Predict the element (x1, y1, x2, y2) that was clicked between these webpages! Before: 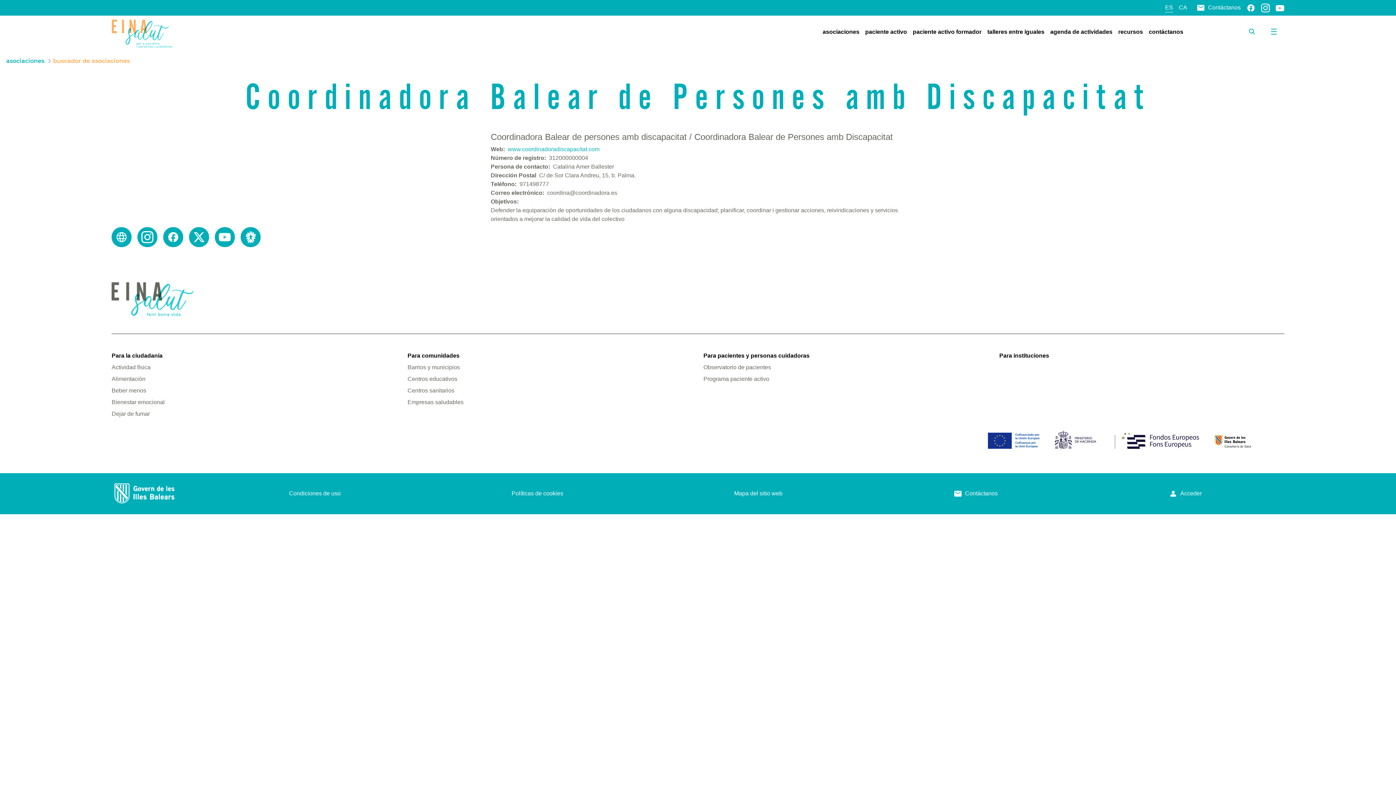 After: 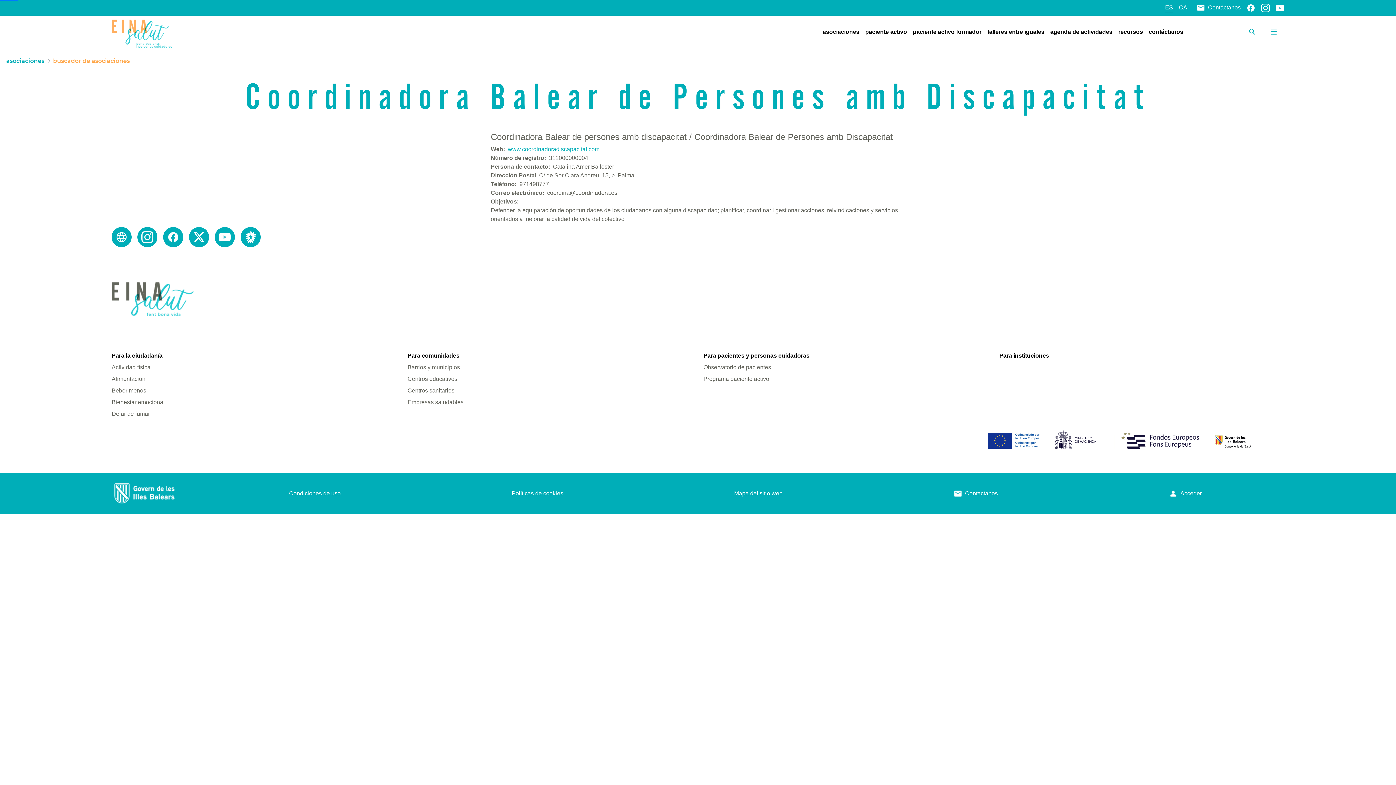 Action: label: Centros sanitarios bbox: (407, 386, 692, 395)